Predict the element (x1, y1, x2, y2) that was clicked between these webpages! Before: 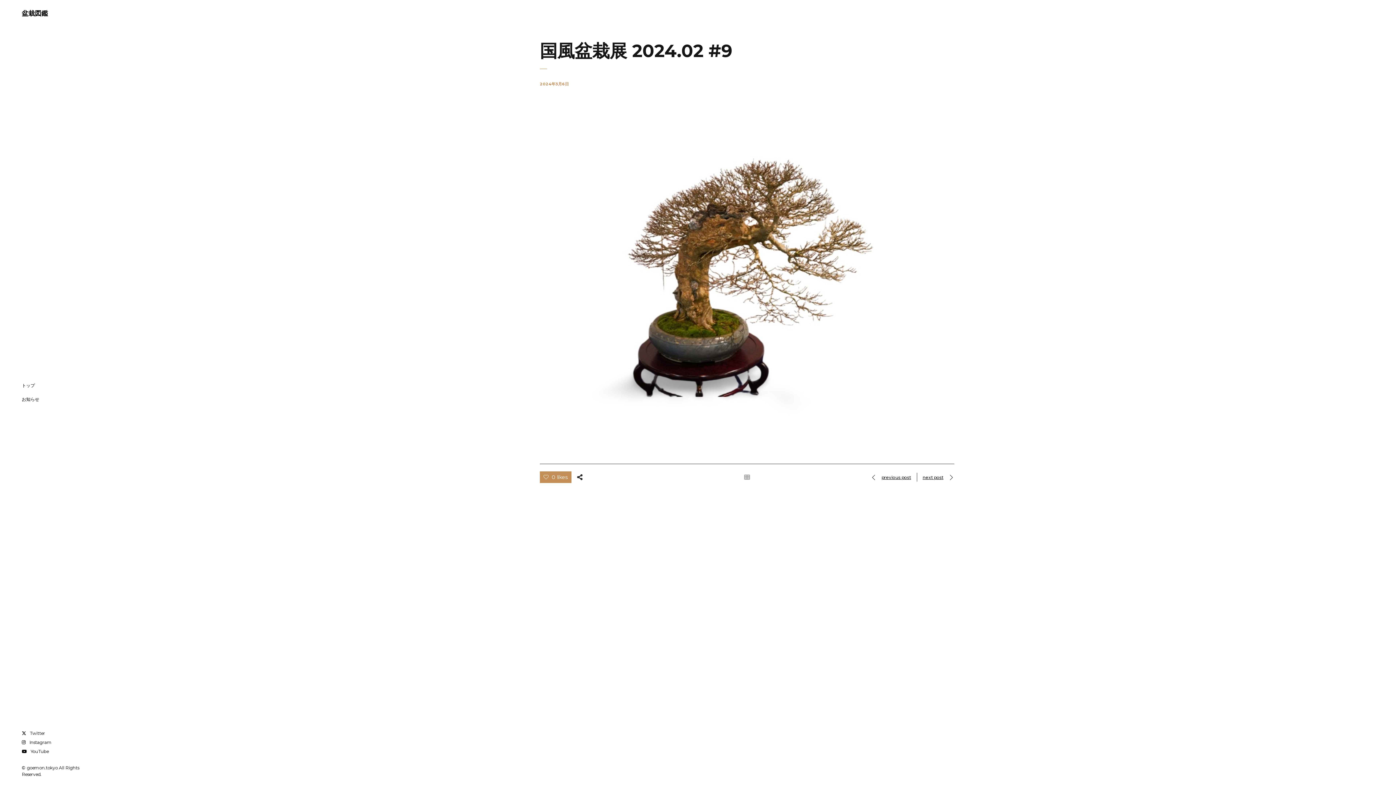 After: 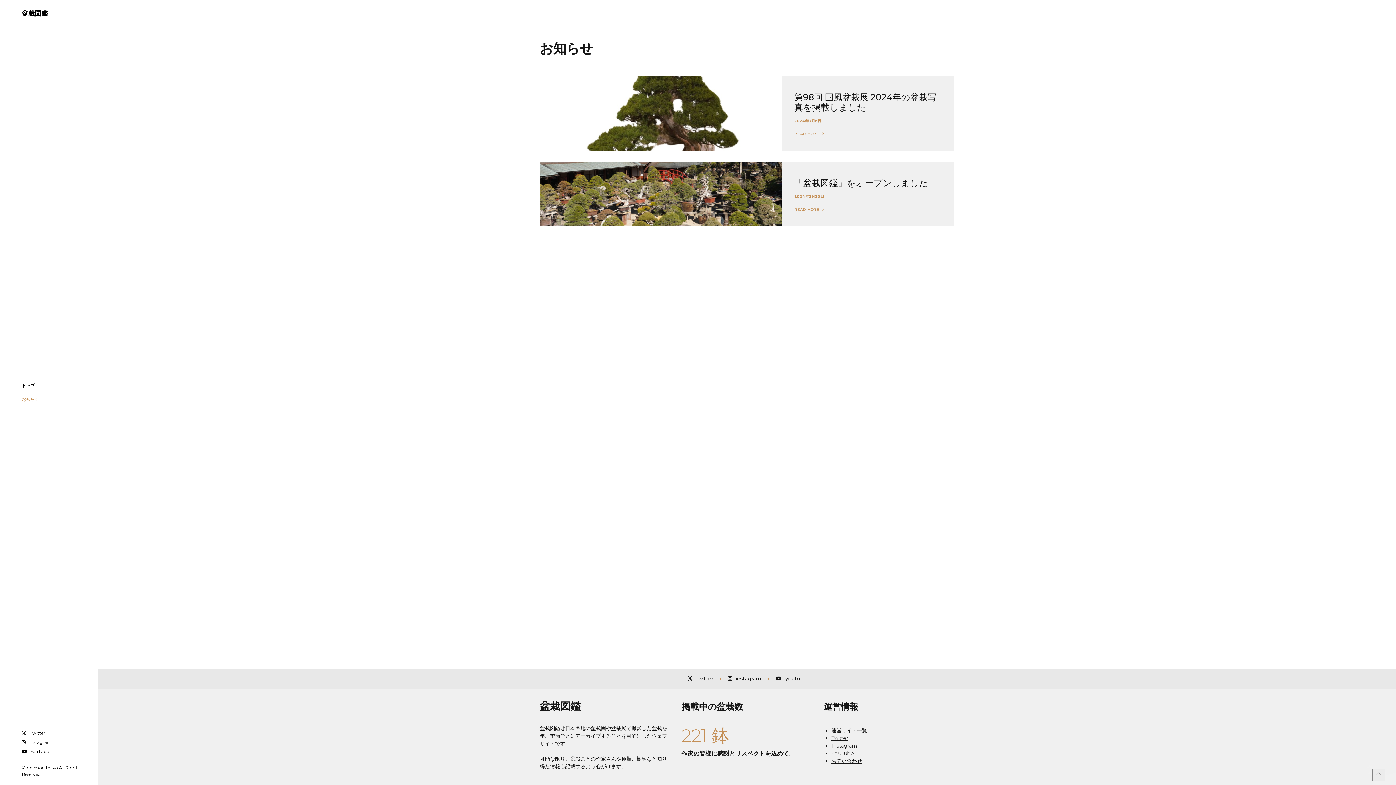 Action: bbox: (21, 392, 98, 406) label: お知らせ